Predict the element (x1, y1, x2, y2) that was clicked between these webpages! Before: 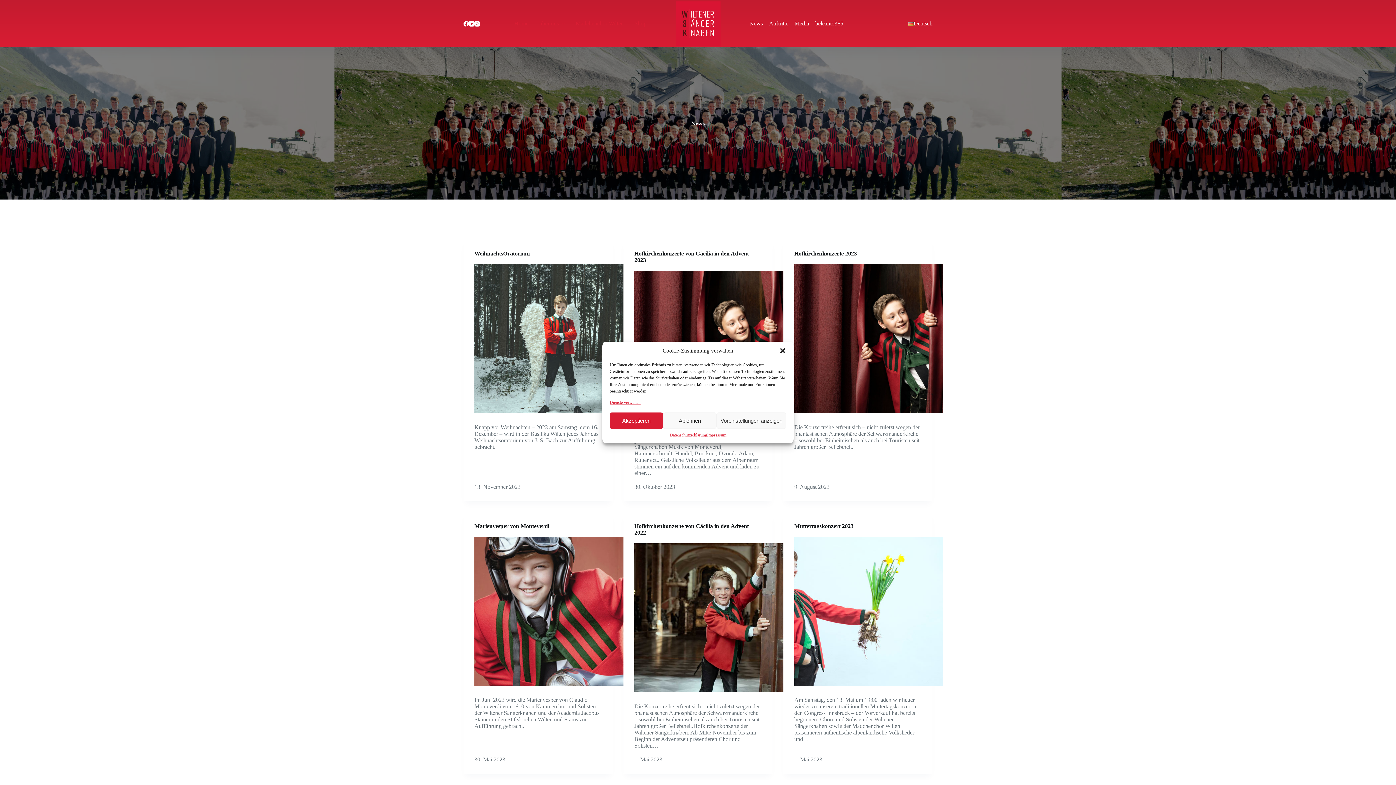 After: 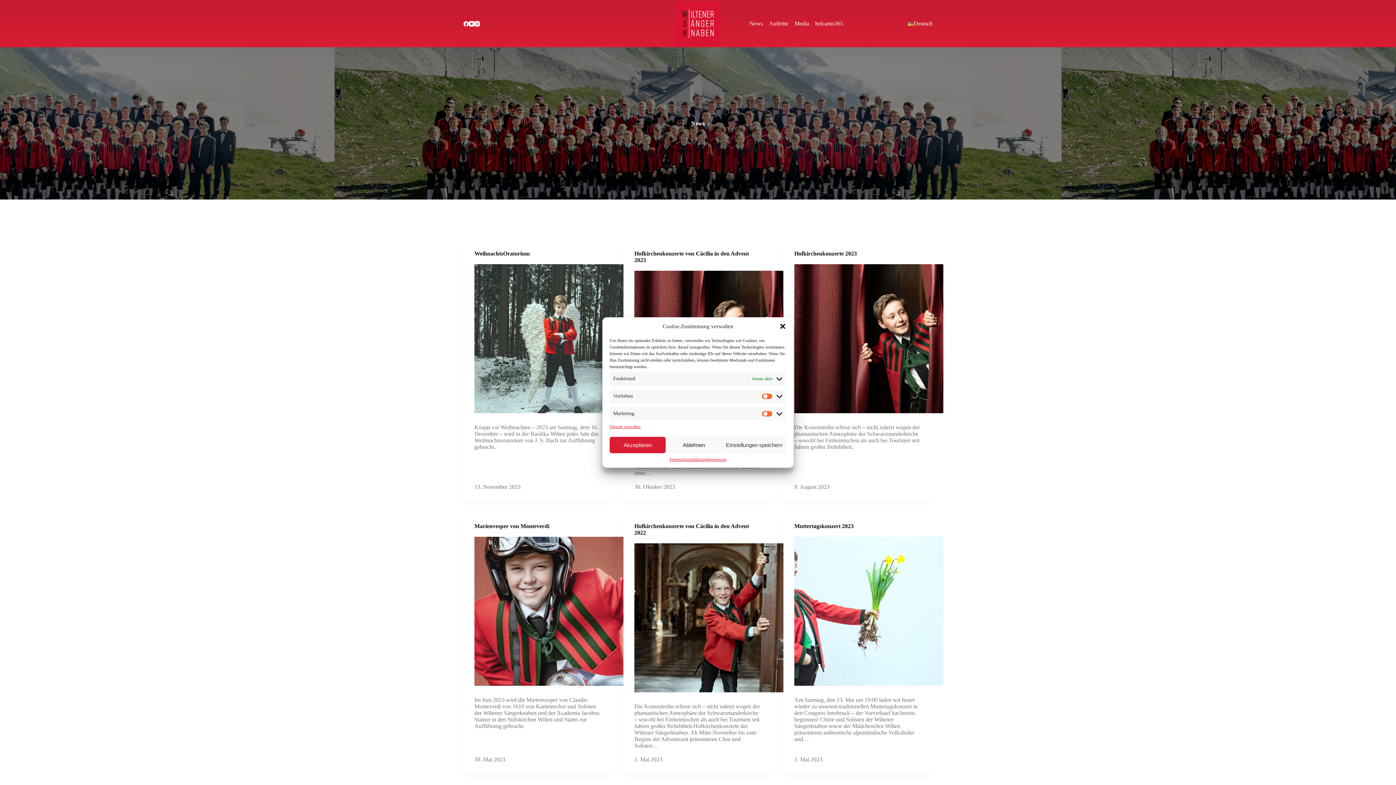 Action: bbox: (716, 412, 786, 429) label: Voreinstellungen anzeigen